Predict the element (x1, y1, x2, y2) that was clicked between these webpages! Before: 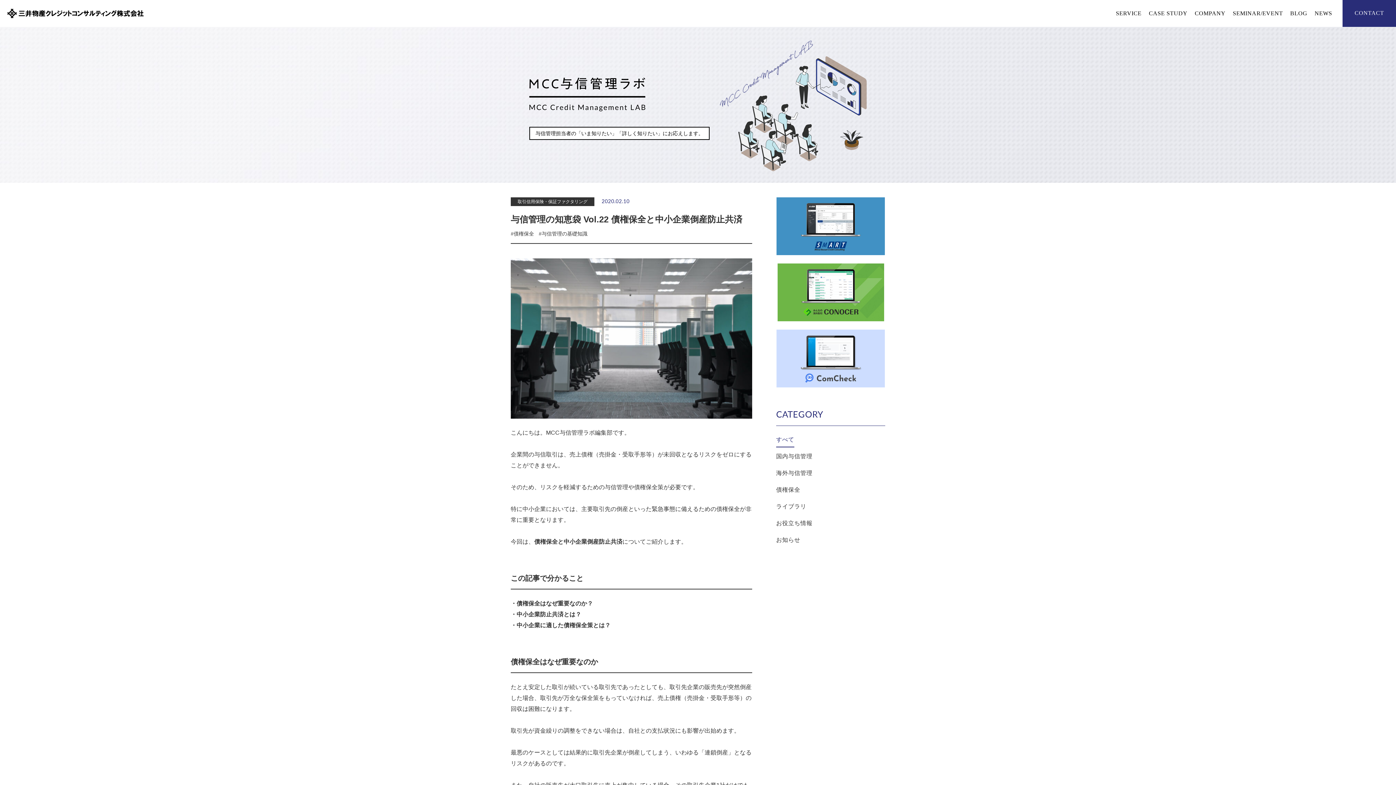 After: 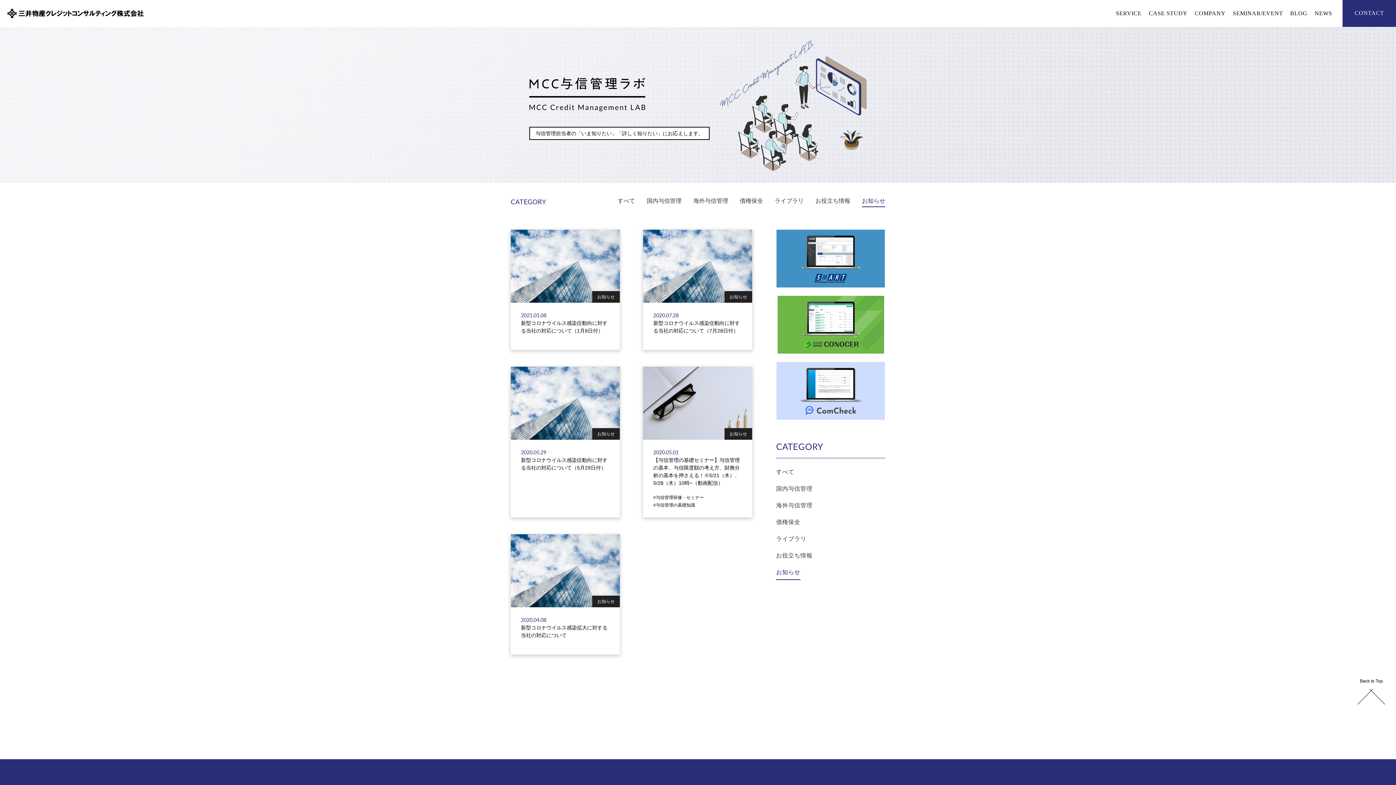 Action: label: お知らせ bbox: (776, 536, 800, 548)